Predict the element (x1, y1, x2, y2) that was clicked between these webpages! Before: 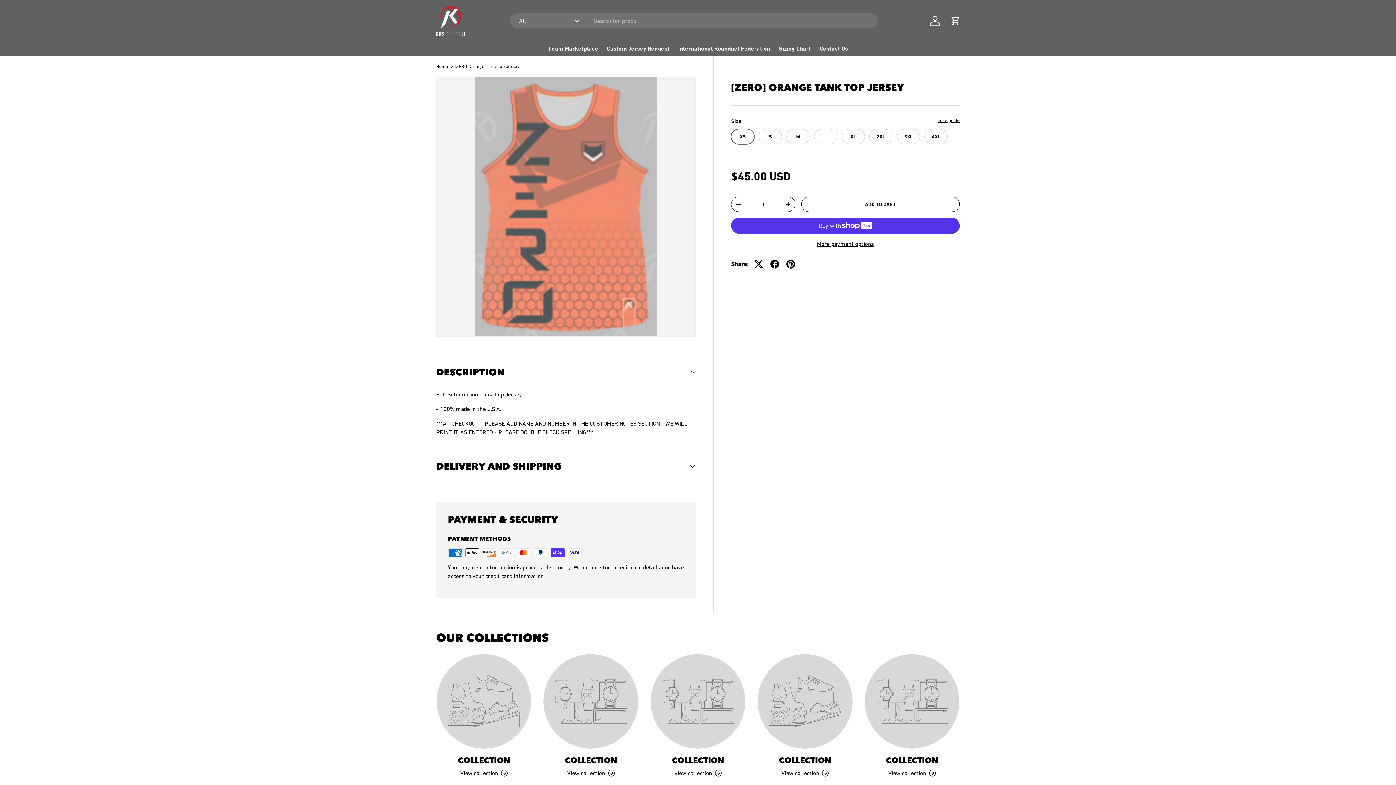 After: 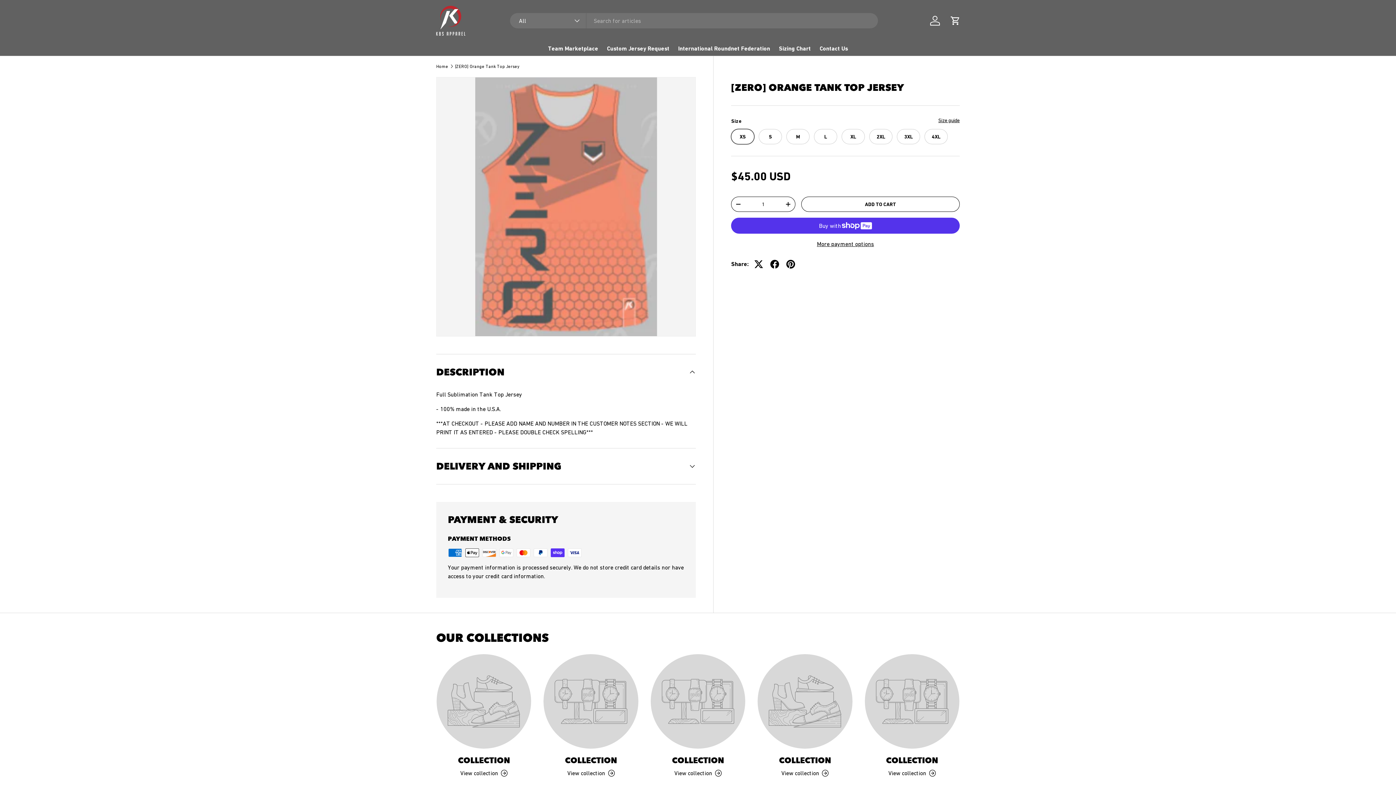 Action: label: View collection bbox: (781, 769, 828, 777)